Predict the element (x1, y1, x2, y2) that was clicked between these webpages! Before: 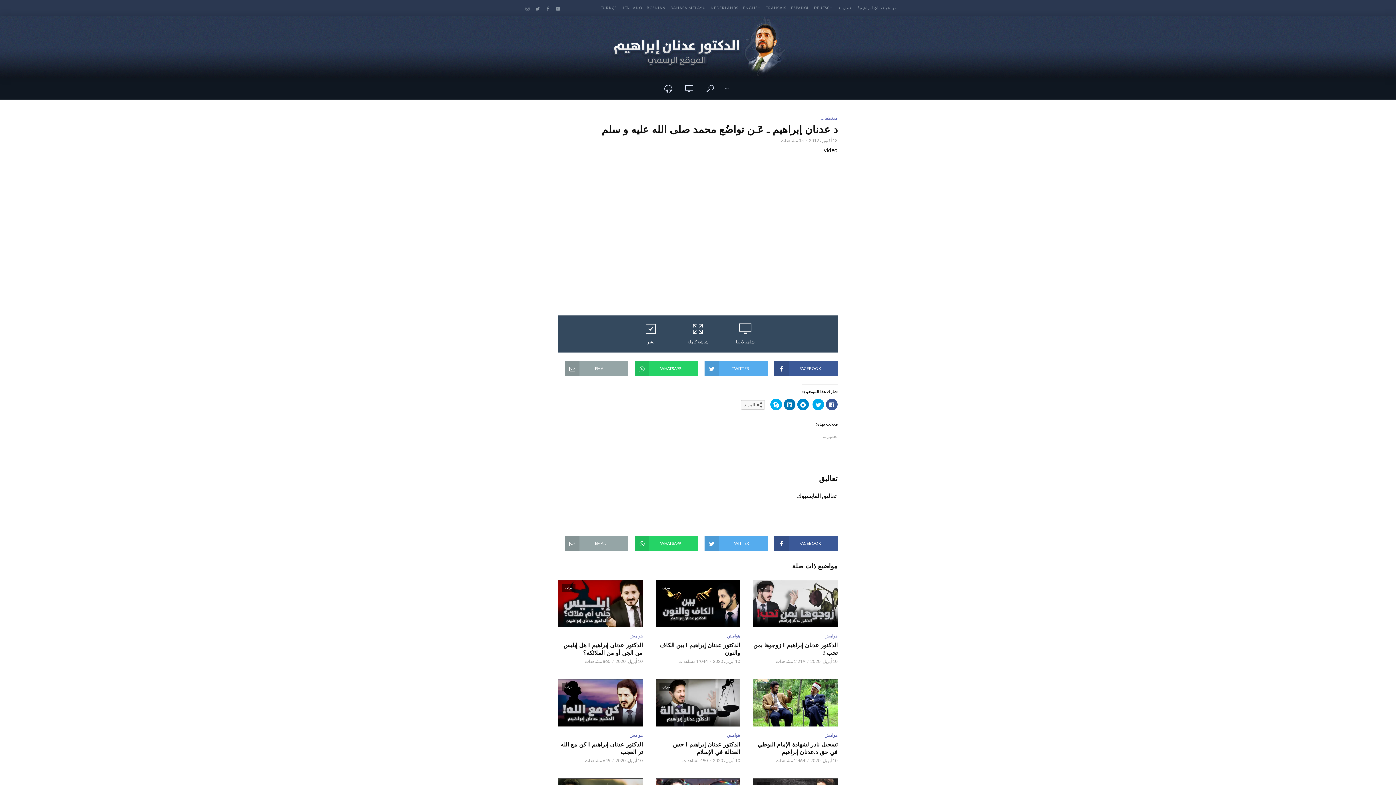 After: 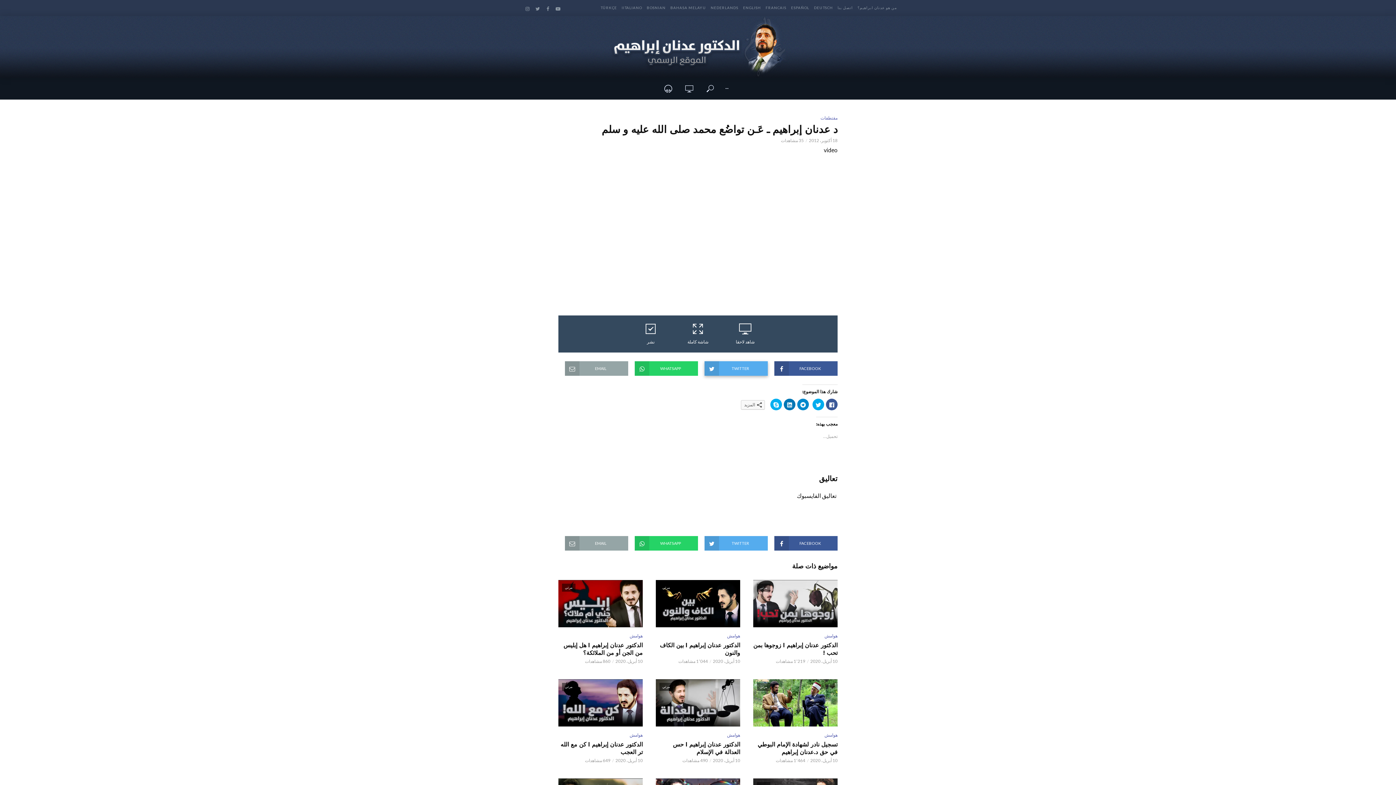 Action: bbox: (704, 361, 768, 376) label: TWITTER